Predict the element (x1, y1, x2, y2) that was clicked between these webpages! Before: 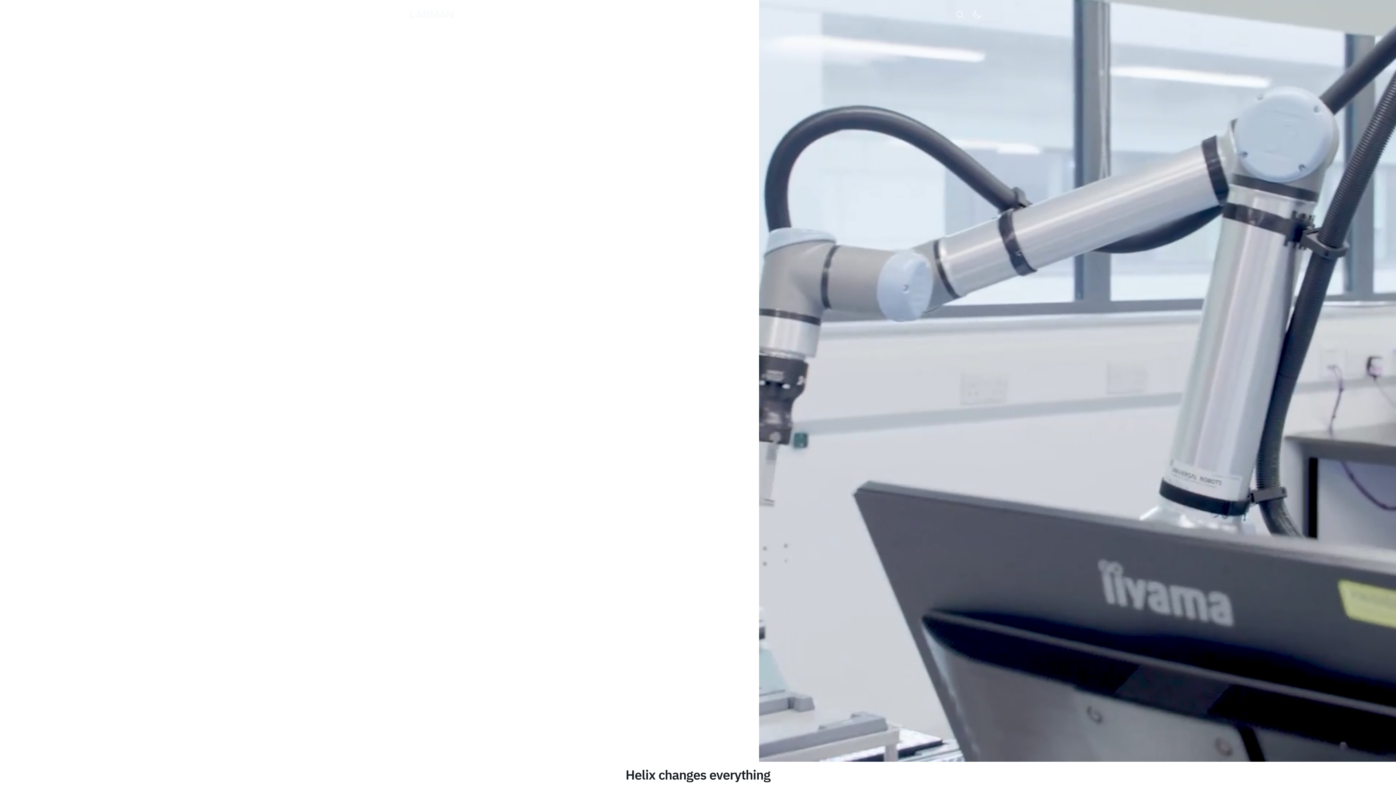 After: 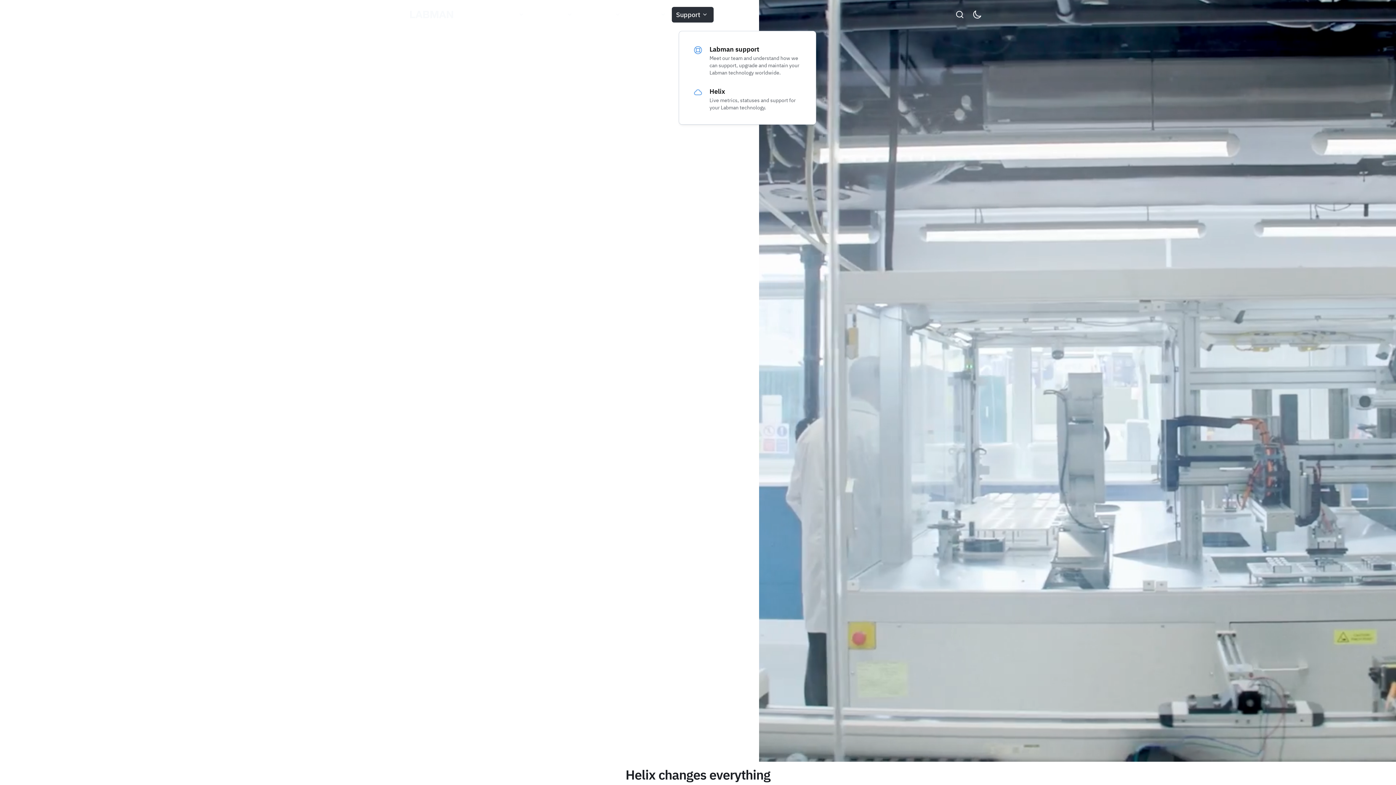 Action: label: Support bbox: (671, 6, 713, 22)